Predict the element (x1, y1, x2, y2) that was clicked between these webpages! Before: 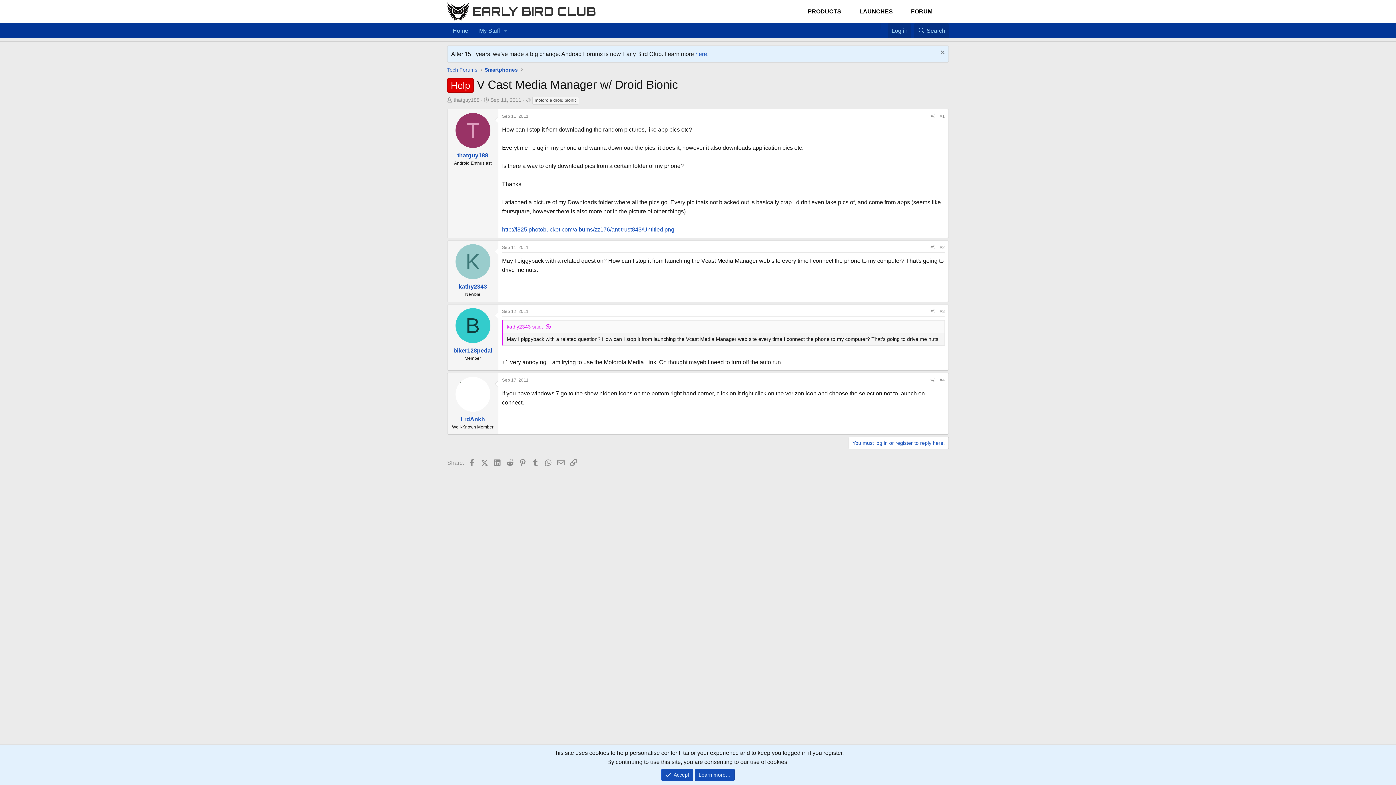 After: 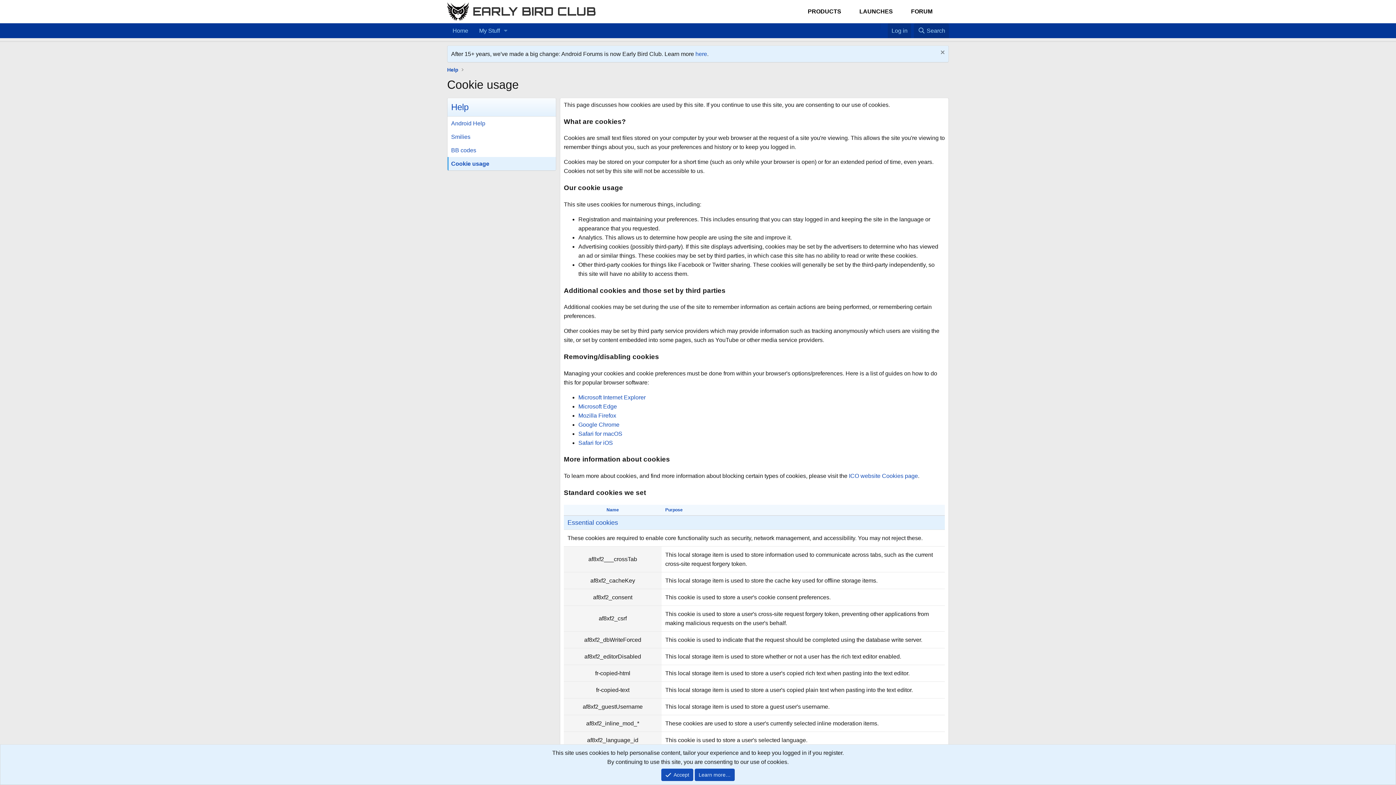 Action: label: Learn more… bbox: (694, 769, 734, 781)